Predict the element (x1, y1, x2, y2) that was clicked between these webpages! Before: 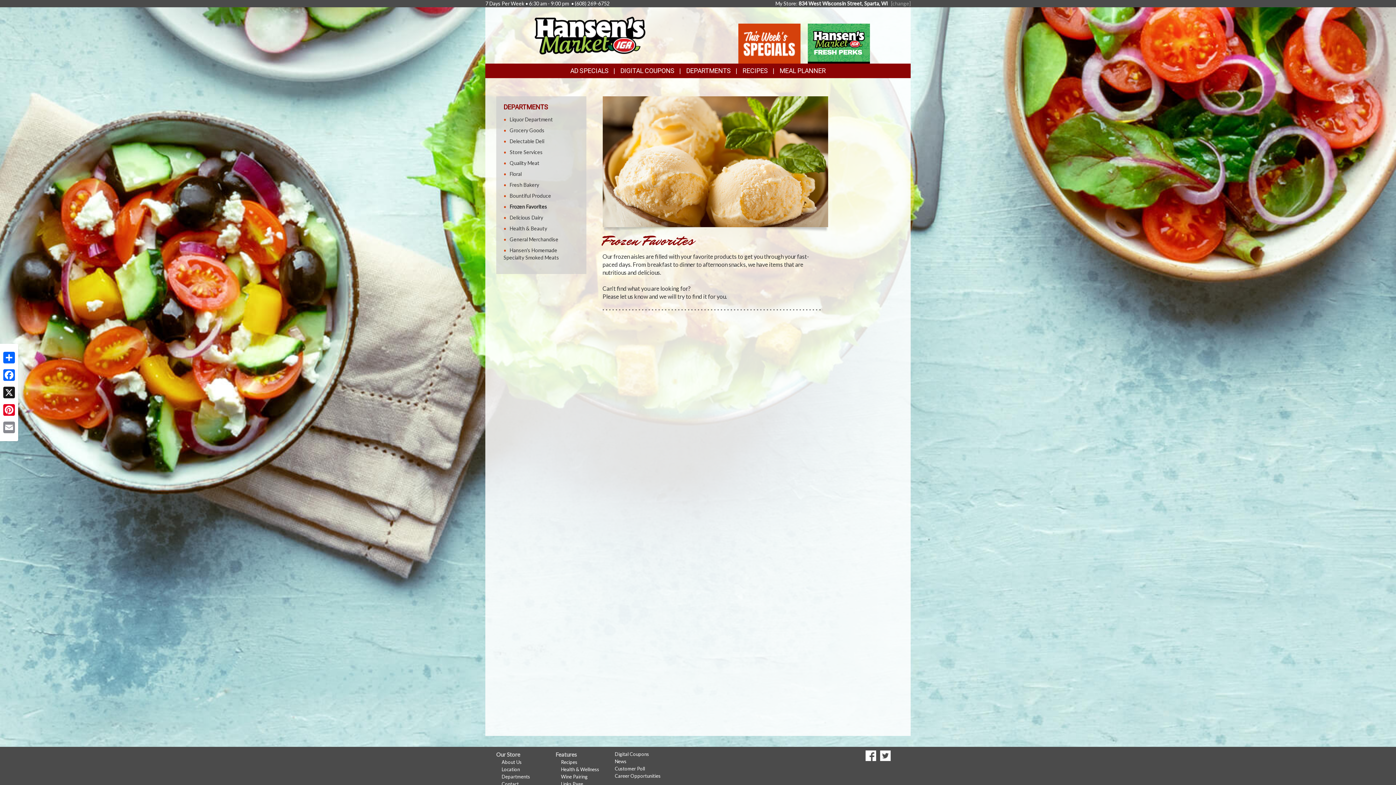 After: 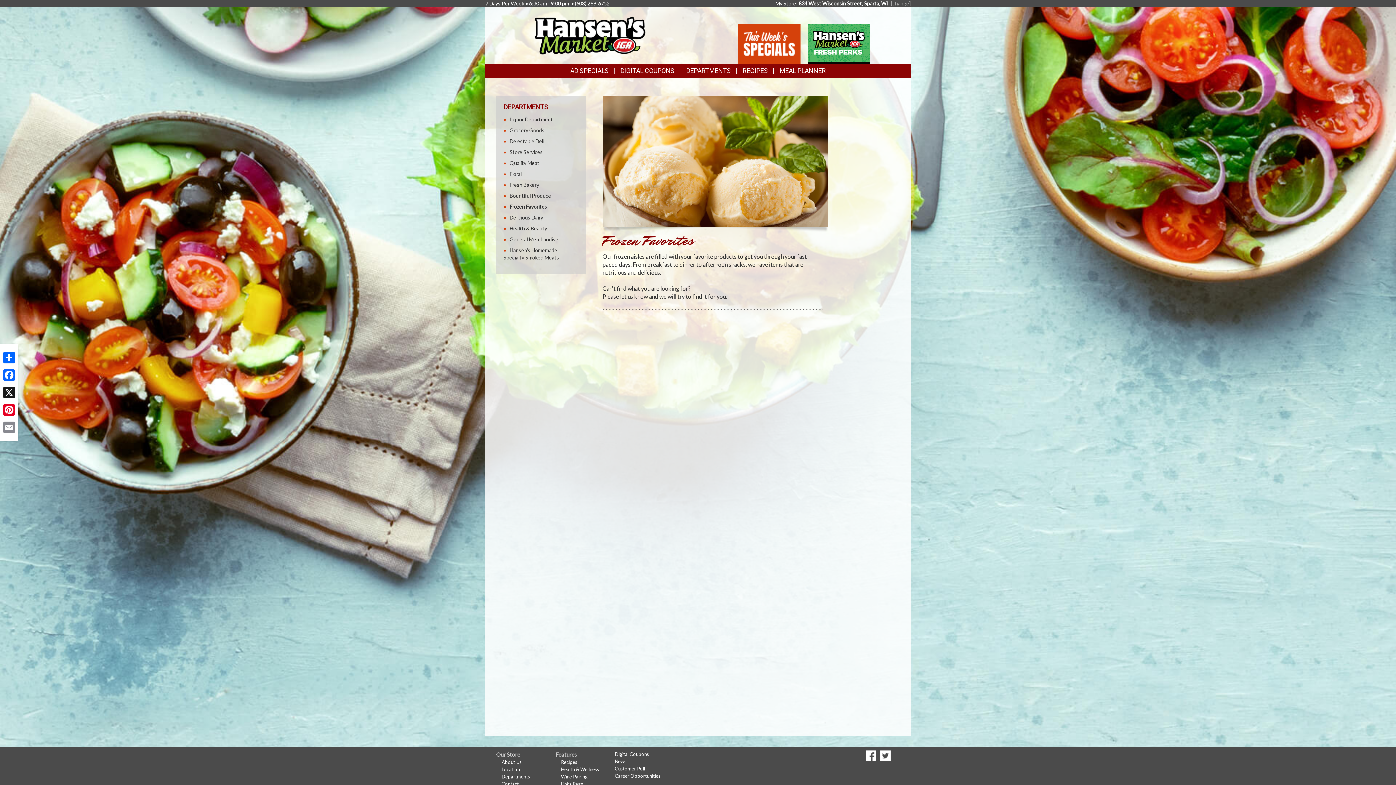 Action: label: Goto to our Twitter page bbox: (880, 750, 890, 761)